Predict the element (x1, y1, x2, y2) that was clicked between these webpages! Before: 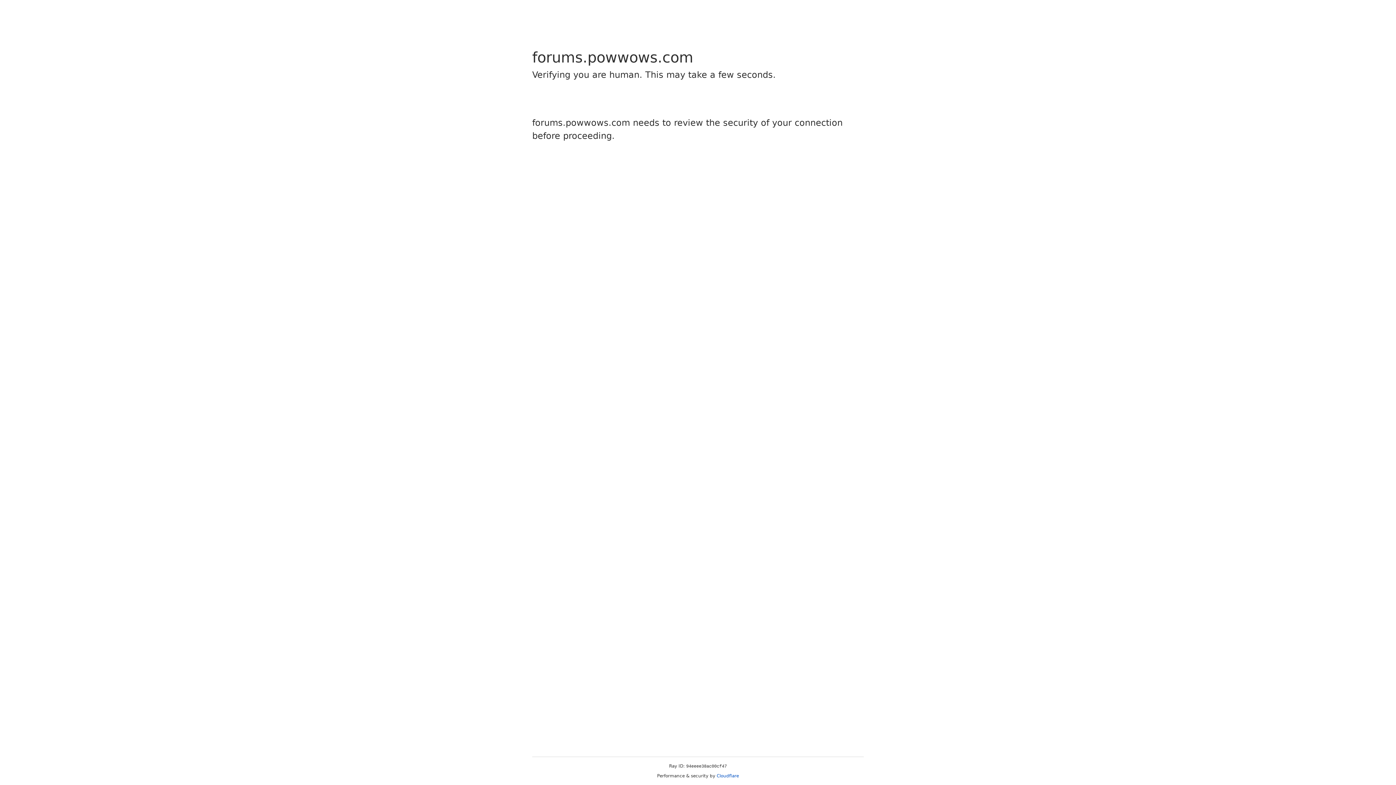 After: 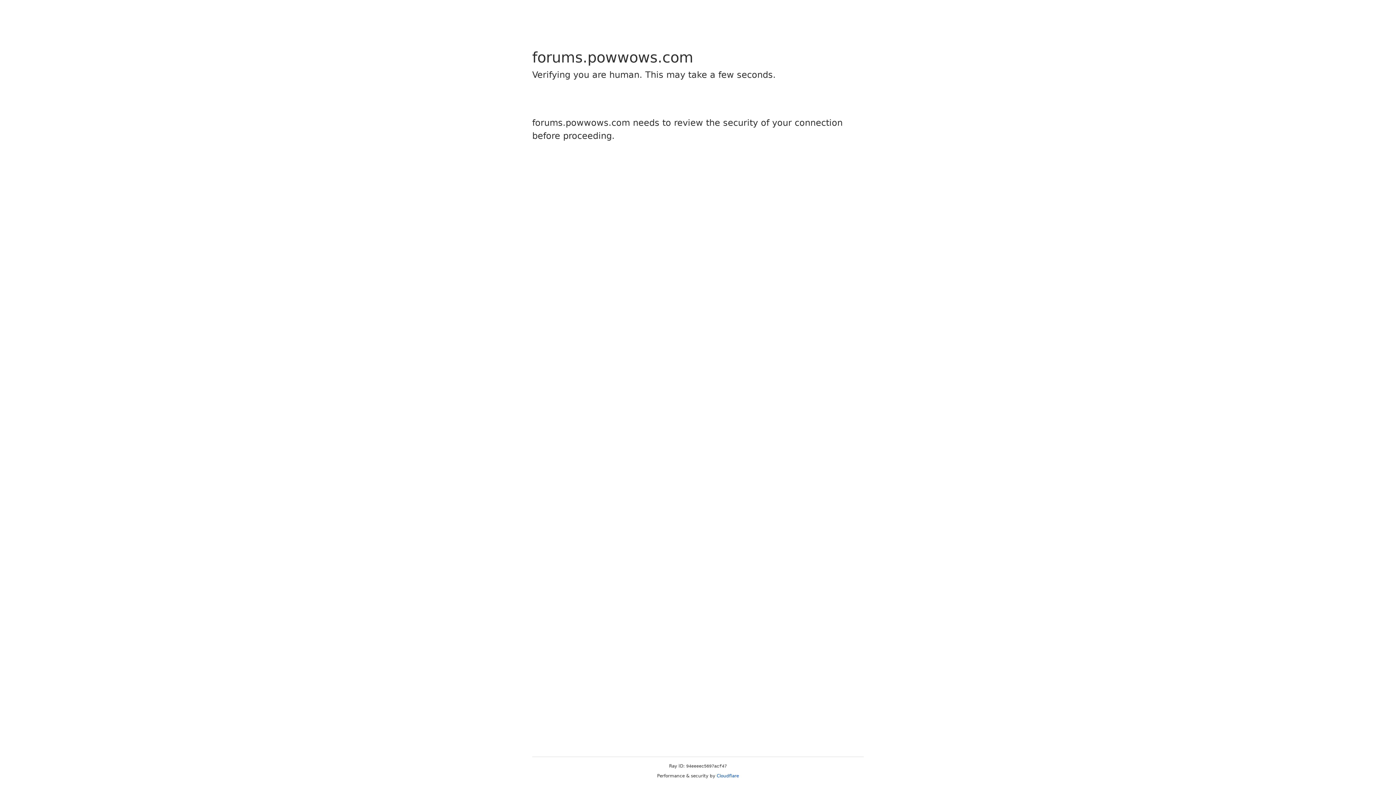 Action: label: Cloudflare bbox: (716, 773, 739, 778)